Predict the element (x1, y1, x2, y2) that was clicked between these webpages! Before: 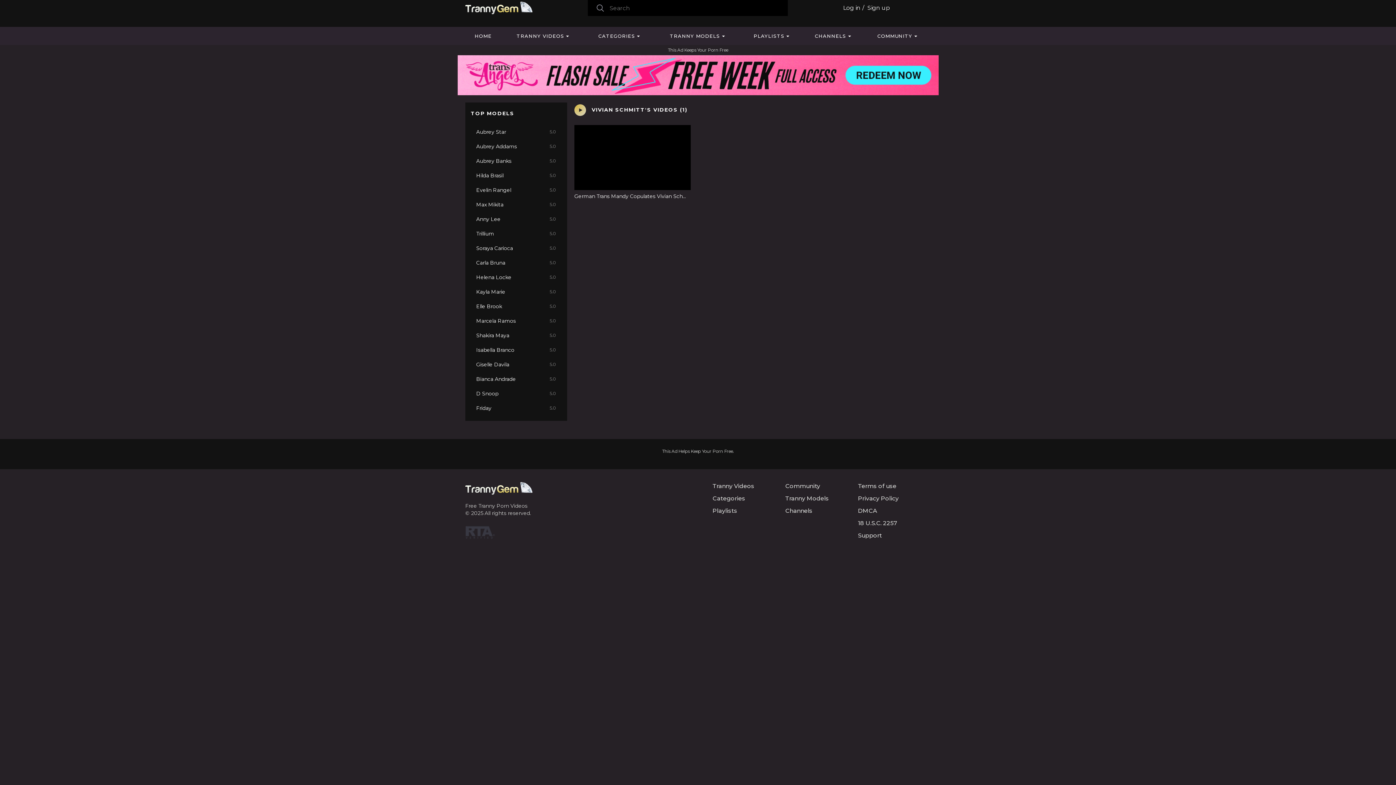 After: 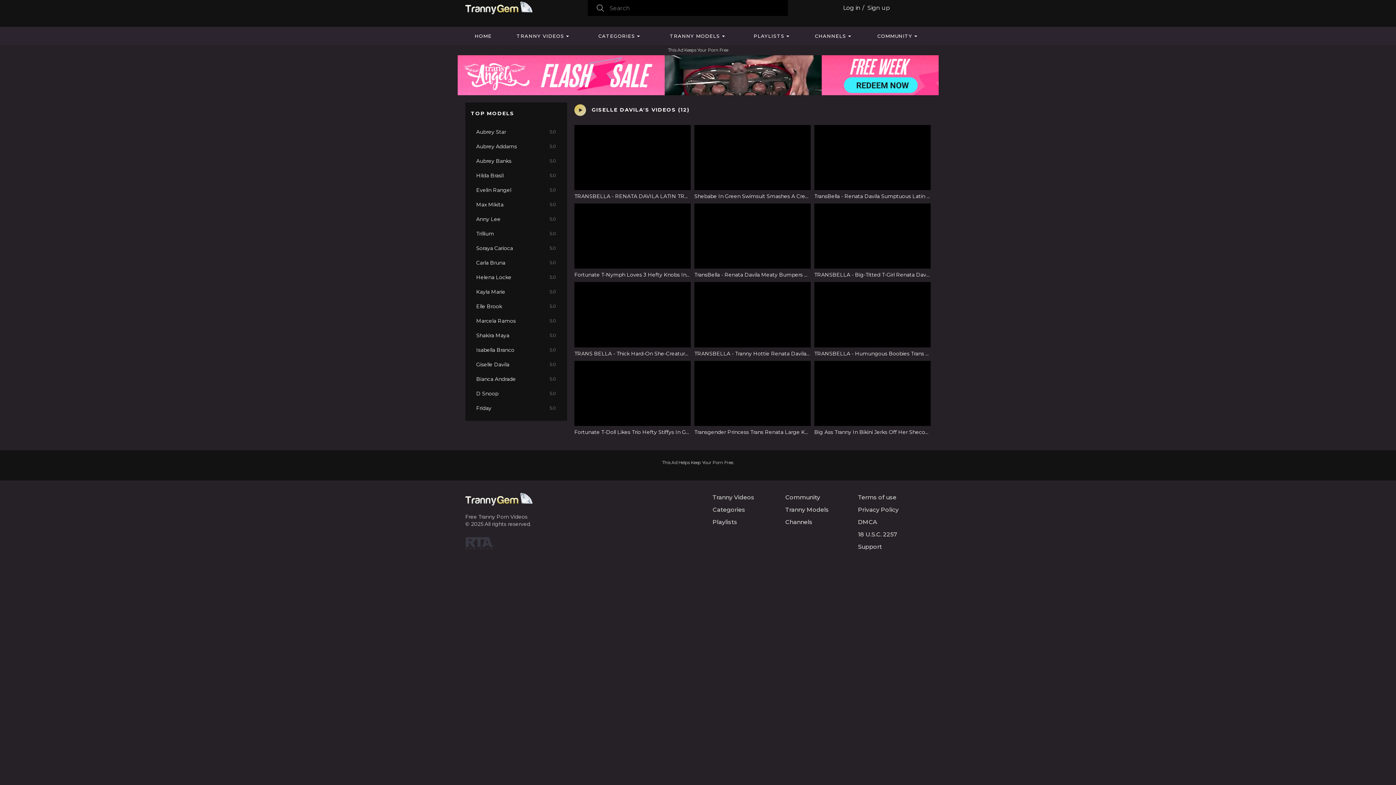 Action: bbox: (470, 357, 561, 372) label: Giselle Davila
5.0